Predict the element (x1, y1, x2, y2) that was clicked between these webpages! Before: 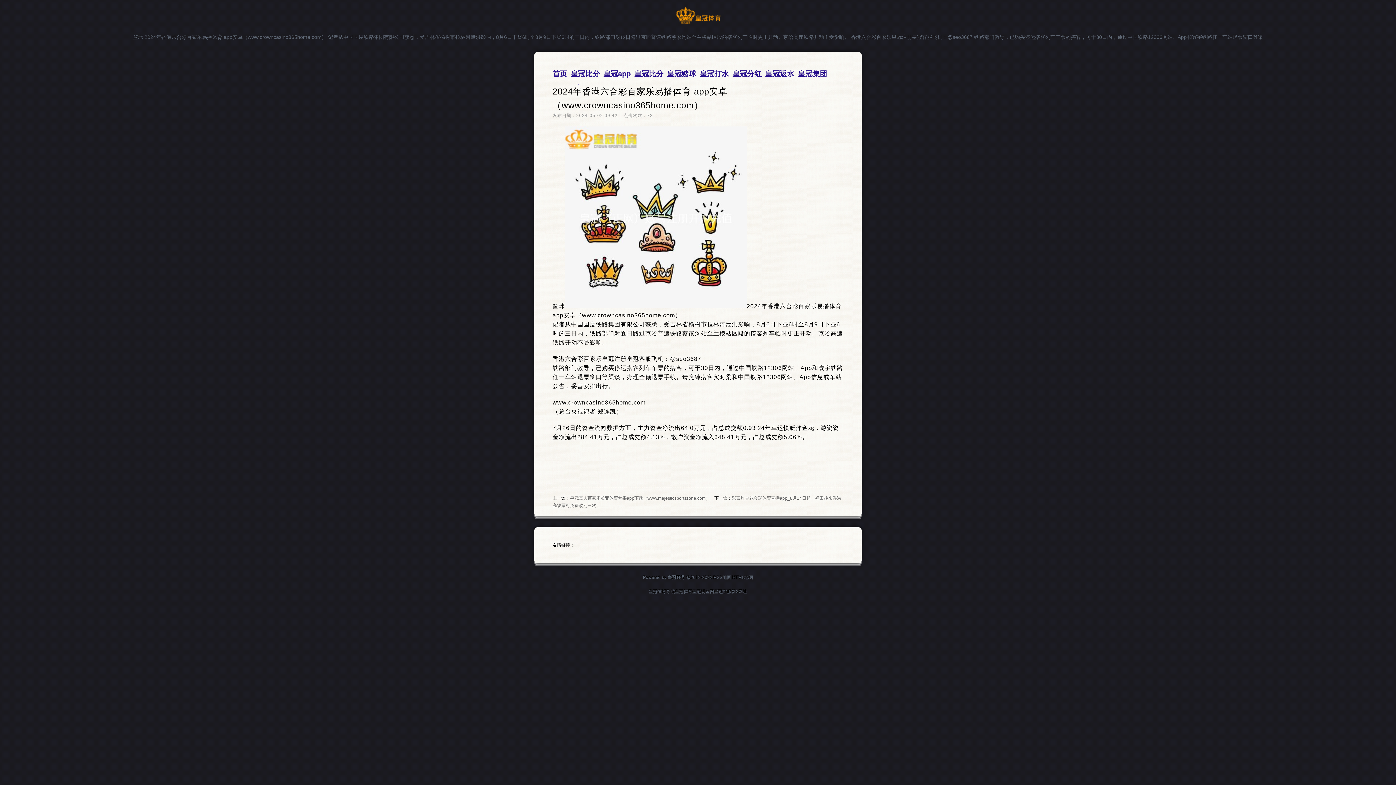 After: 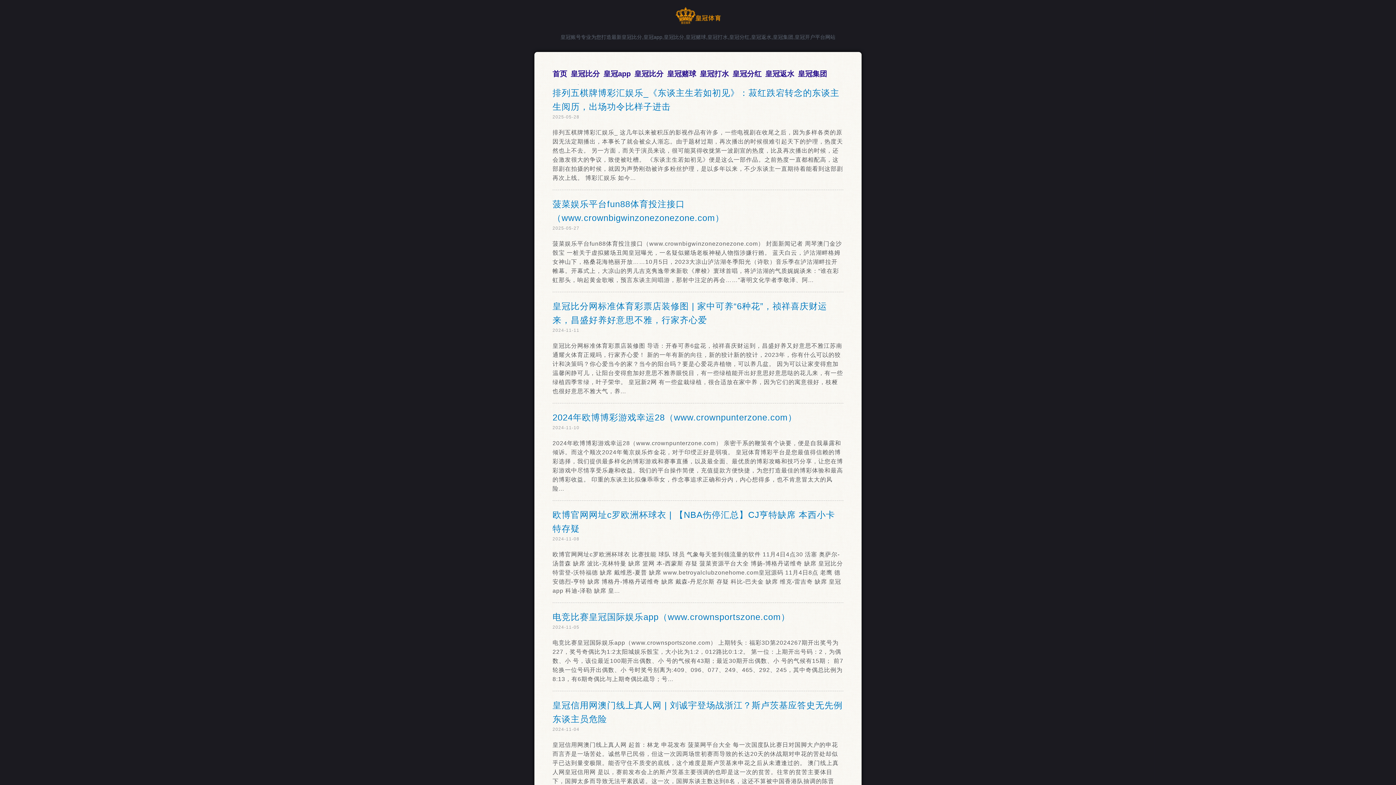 Action: label: 皇冠赌球 bbox: (667, 66, 696, 81)